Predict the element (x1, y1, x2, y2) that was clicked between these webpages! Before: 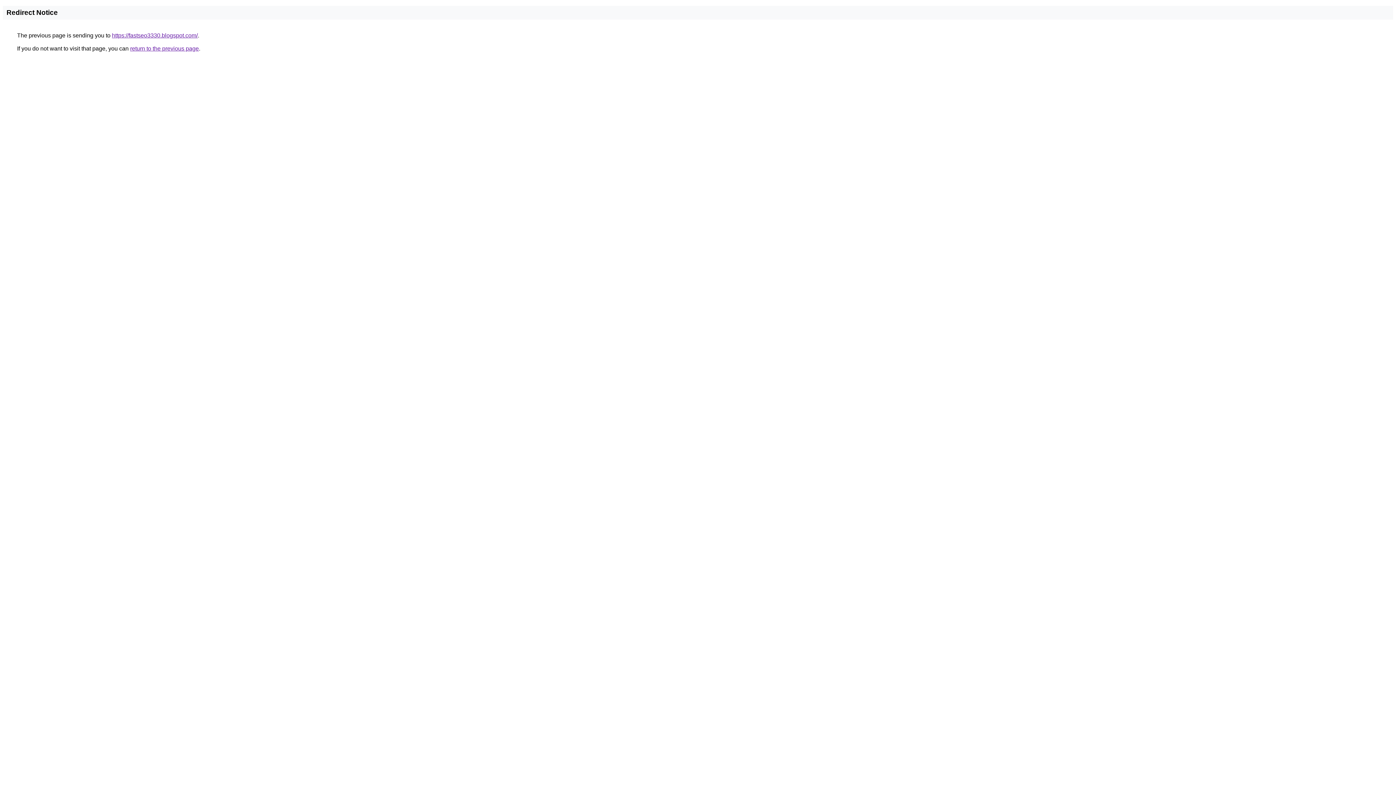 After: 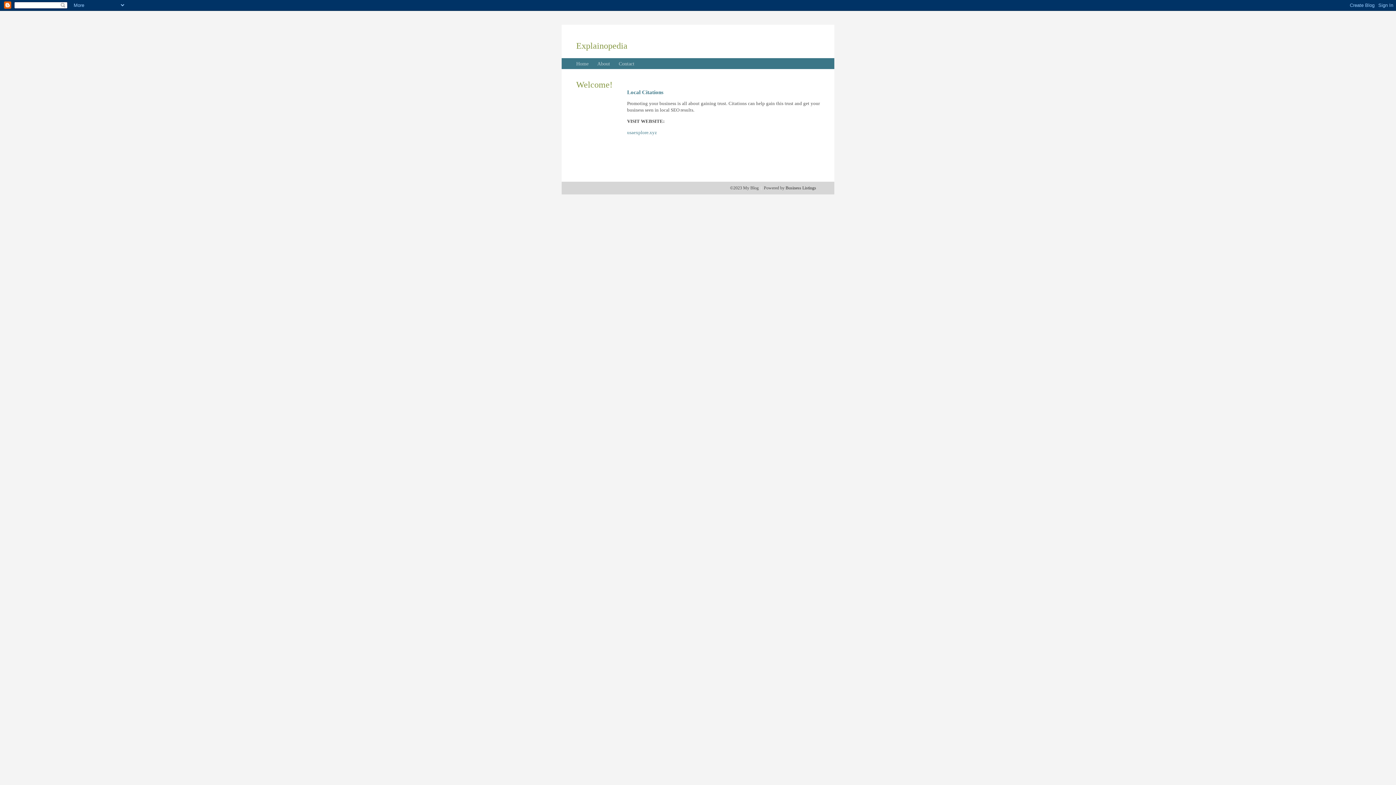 Action: bbox: (112, 32, 197, 38) label: https://fastseo3330.blogspot.com/